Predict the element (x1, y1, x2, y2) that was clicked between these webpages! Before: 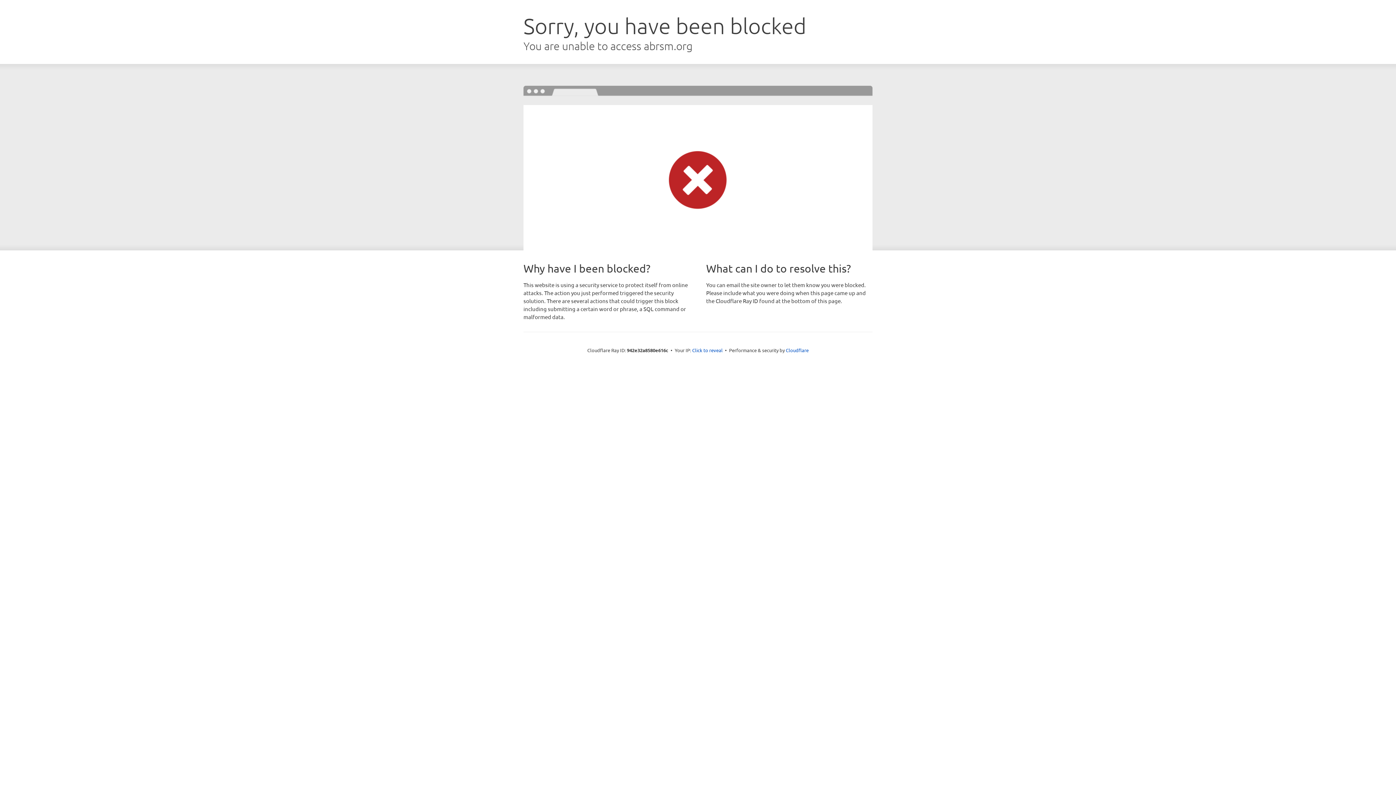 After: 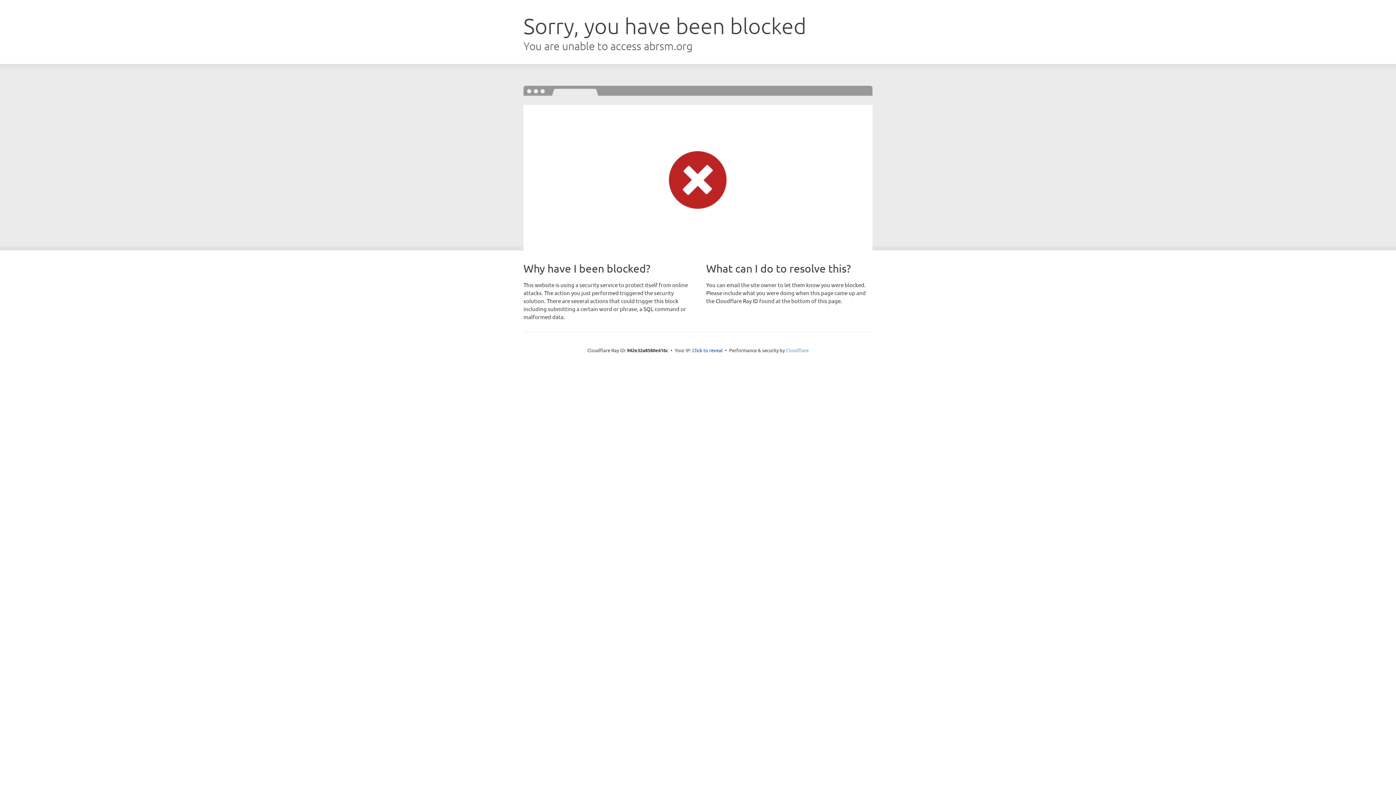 Action: bbox: (786, 347, 808, 353) label: Cloudflare